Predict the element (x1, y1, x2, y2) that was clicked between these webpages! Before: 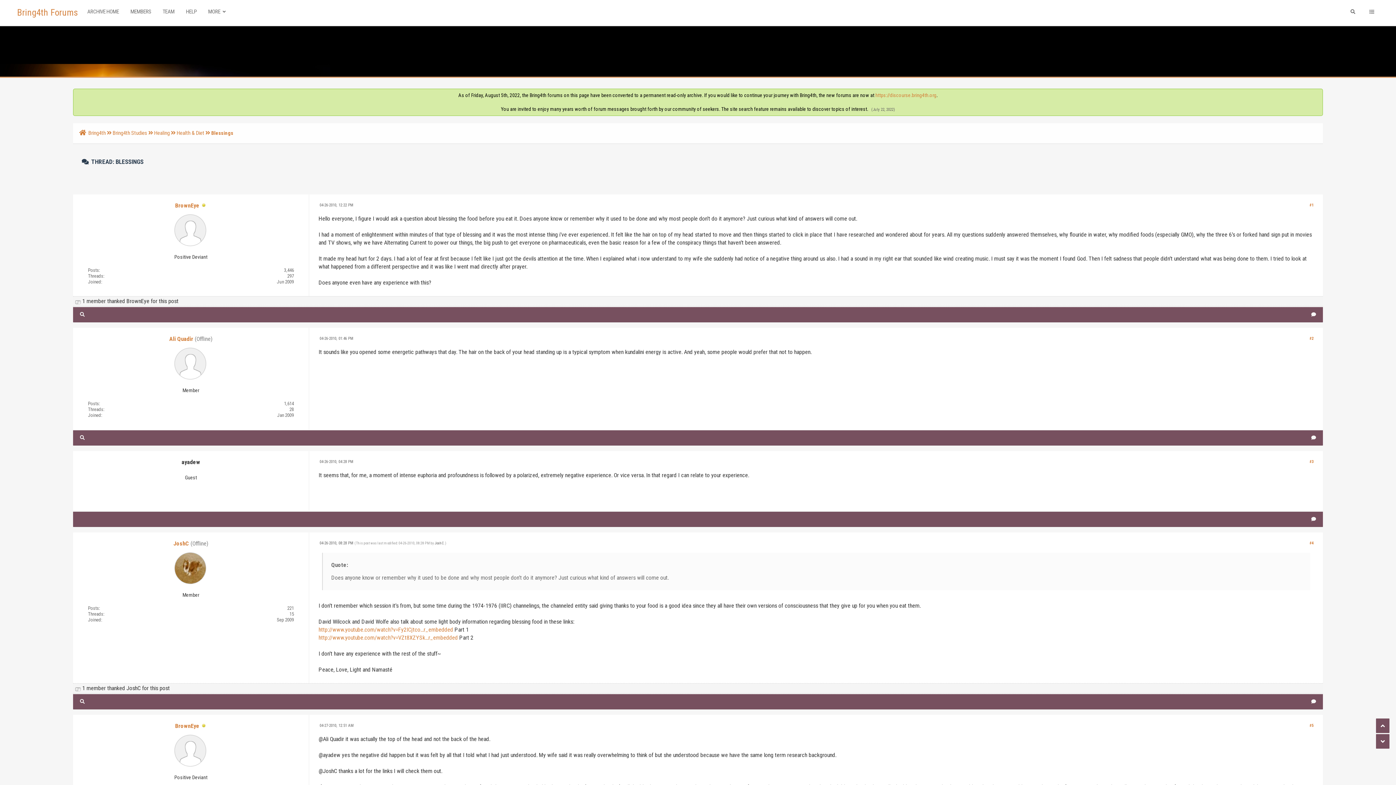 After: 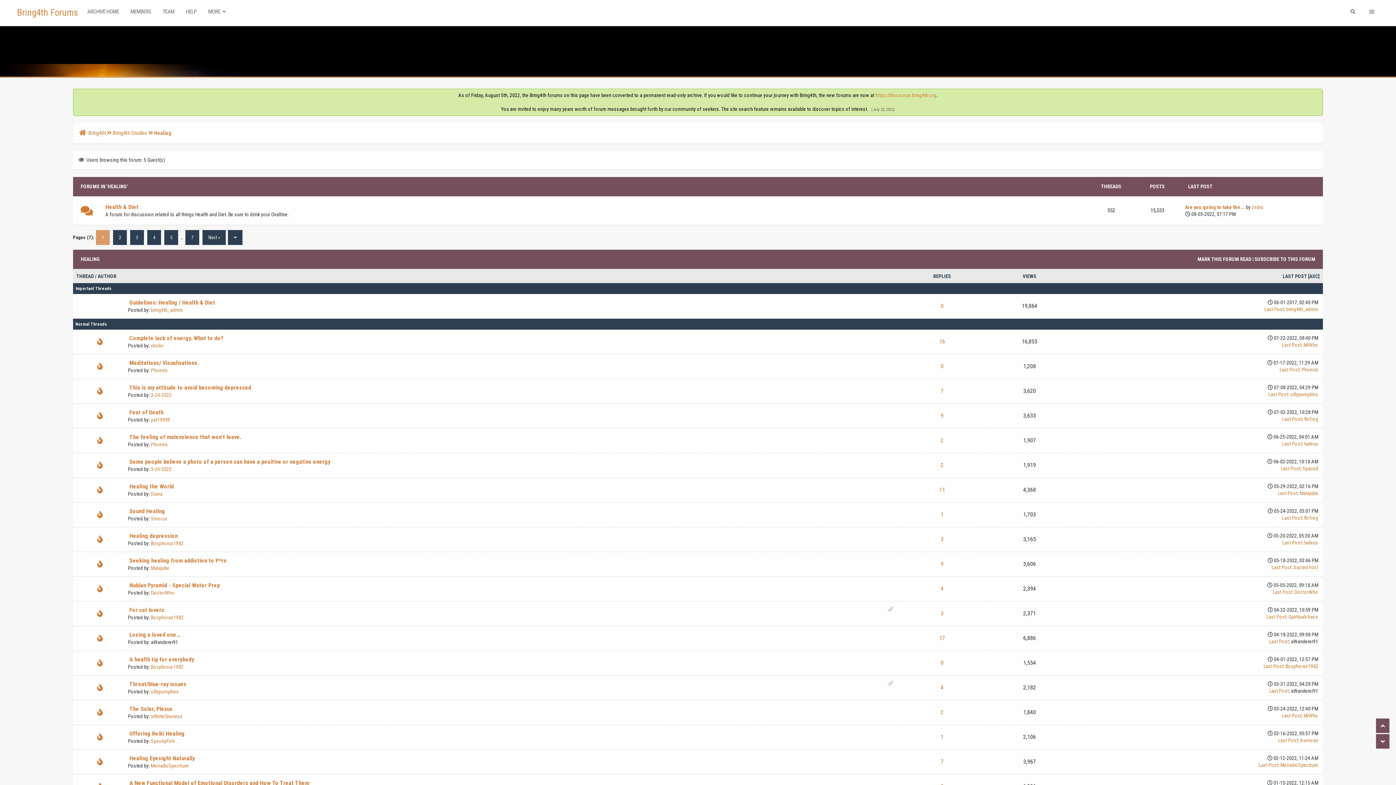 Action: label: Healing bbox: (154, 129, 169, 136)